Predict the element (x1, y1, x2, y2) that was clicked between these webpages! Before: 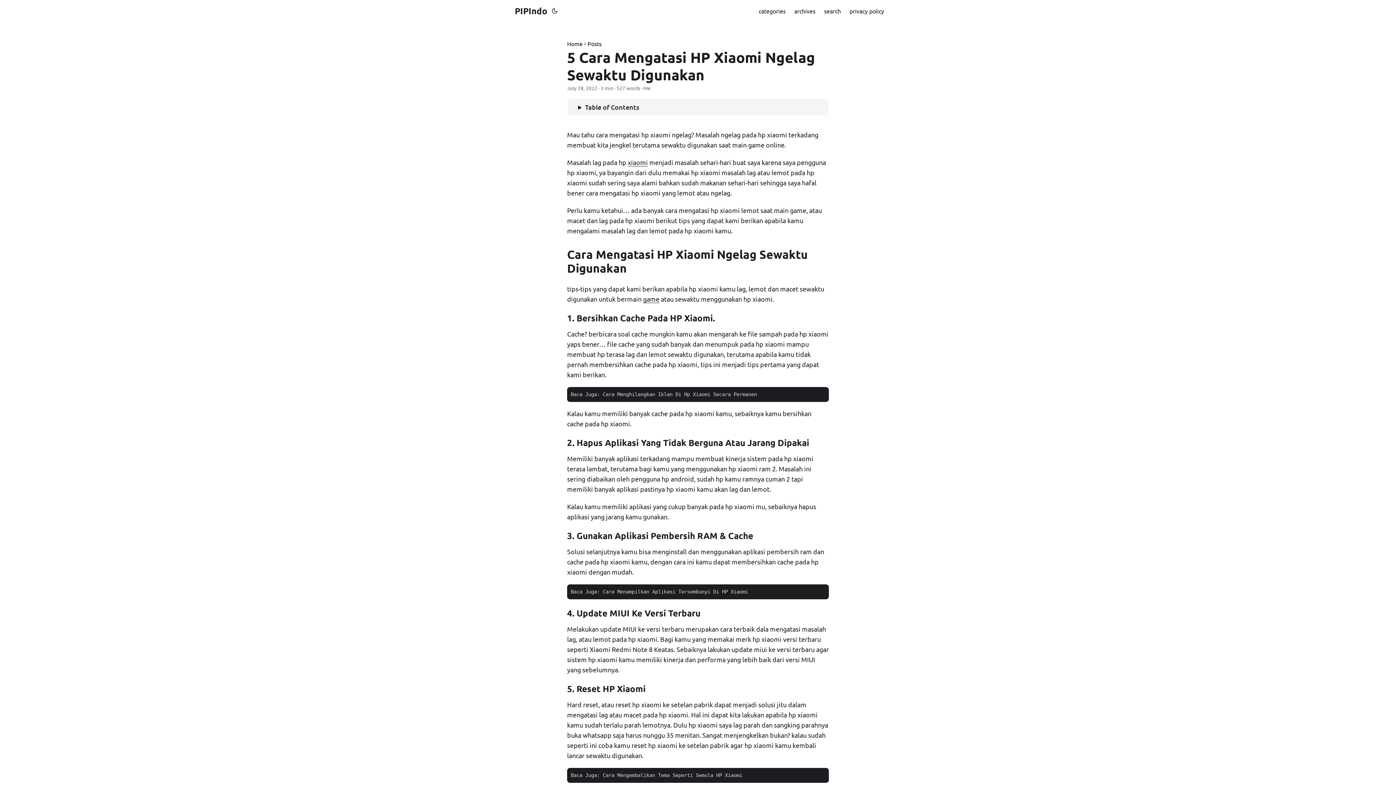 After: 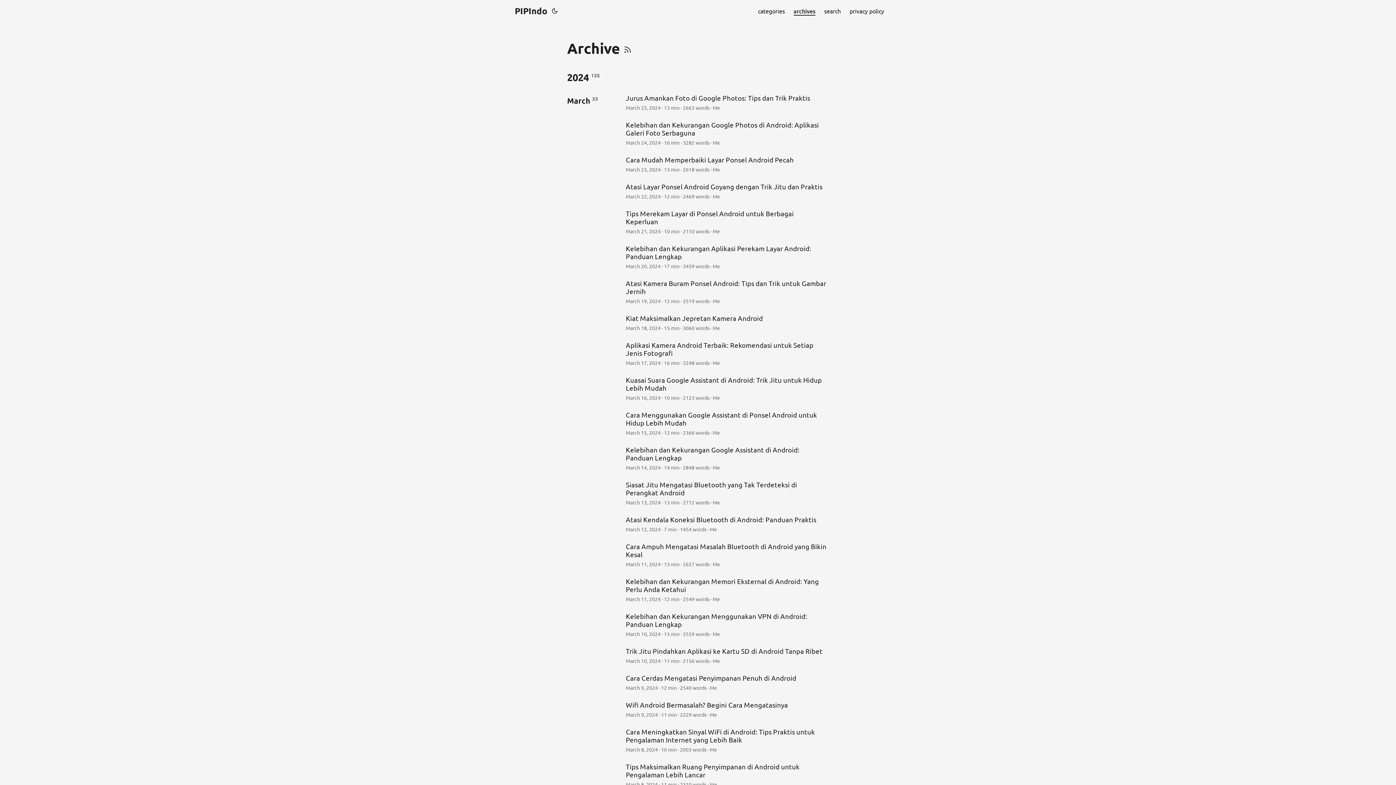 Action: label: archives bbox: (794, 0, 815, 21)